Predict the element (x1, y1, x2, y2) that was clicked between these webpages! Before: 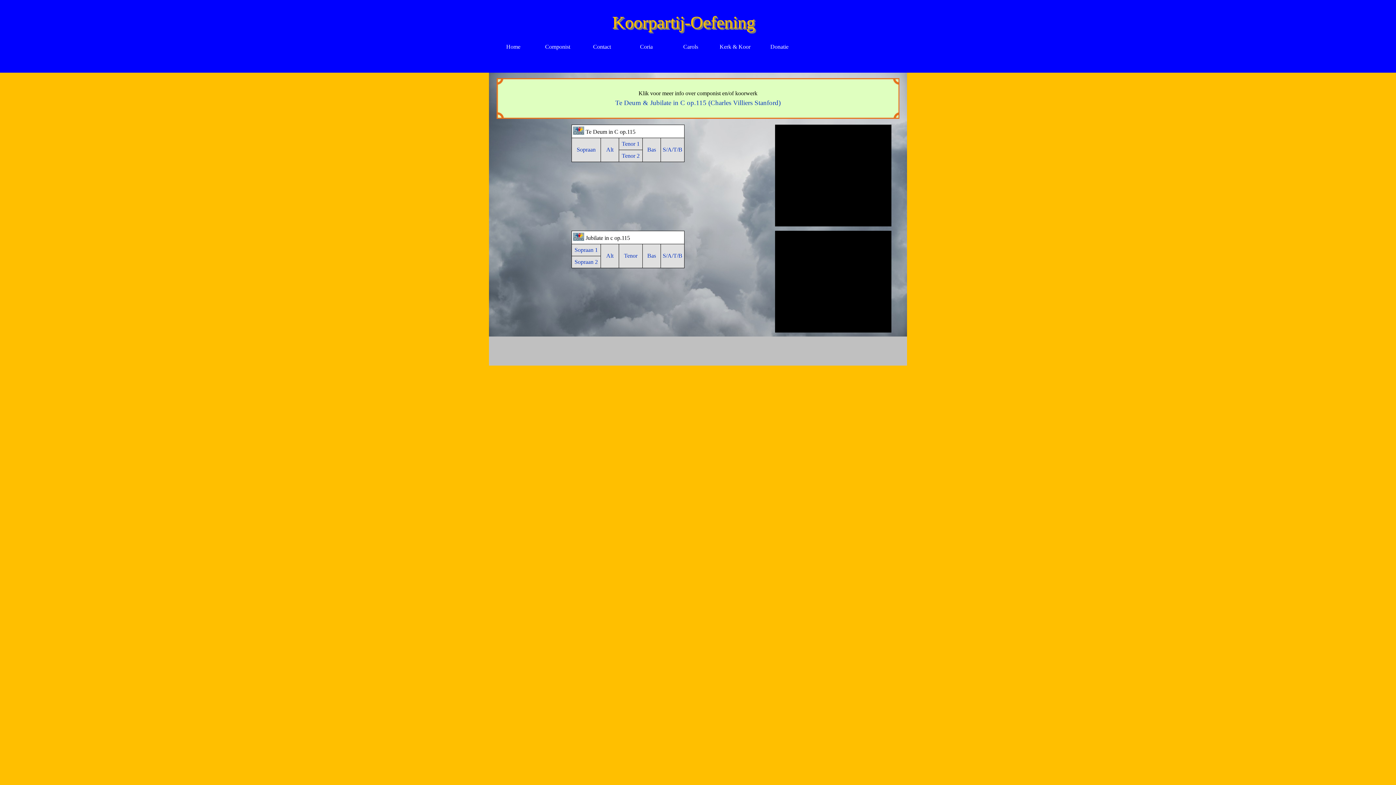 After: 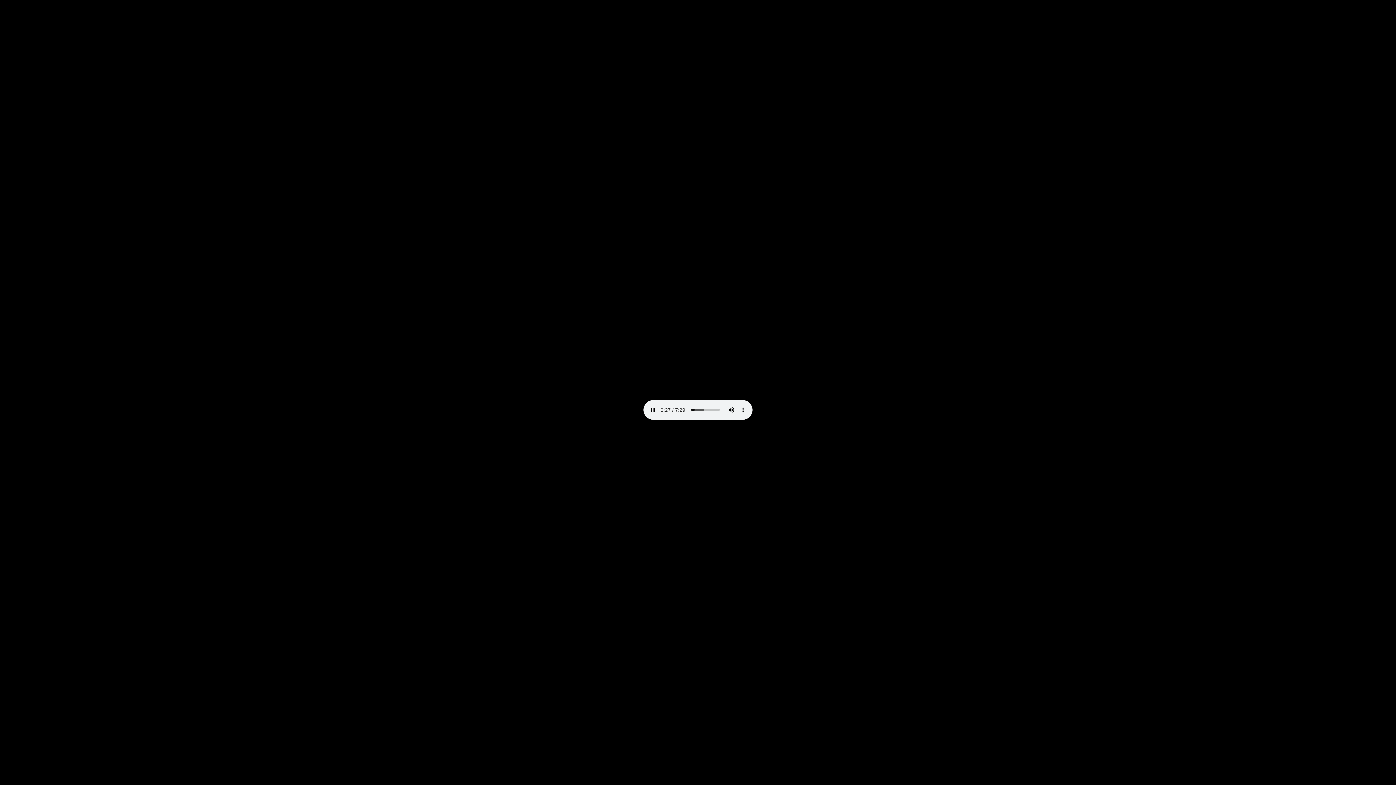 Action: bbox: (576, 146, 595, 152) label: Sopraan